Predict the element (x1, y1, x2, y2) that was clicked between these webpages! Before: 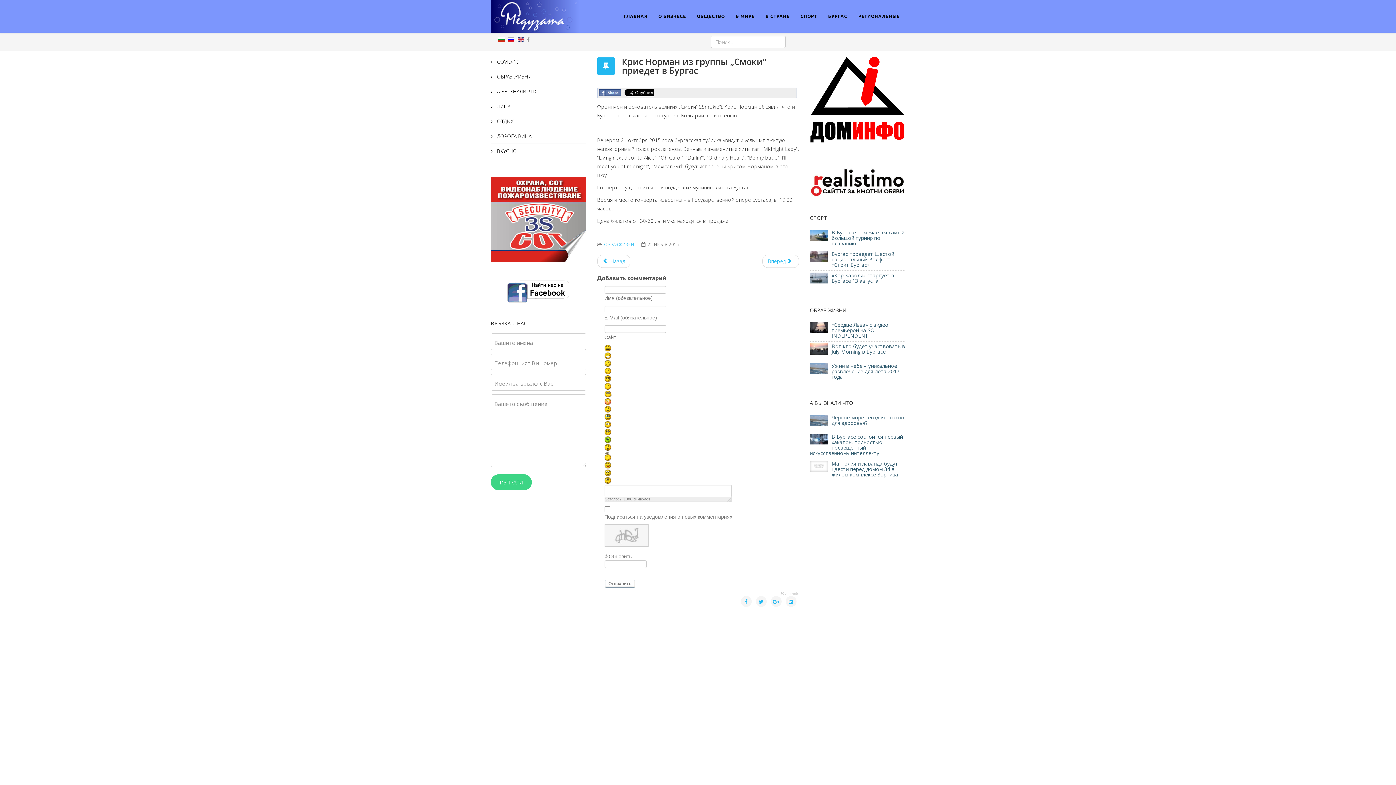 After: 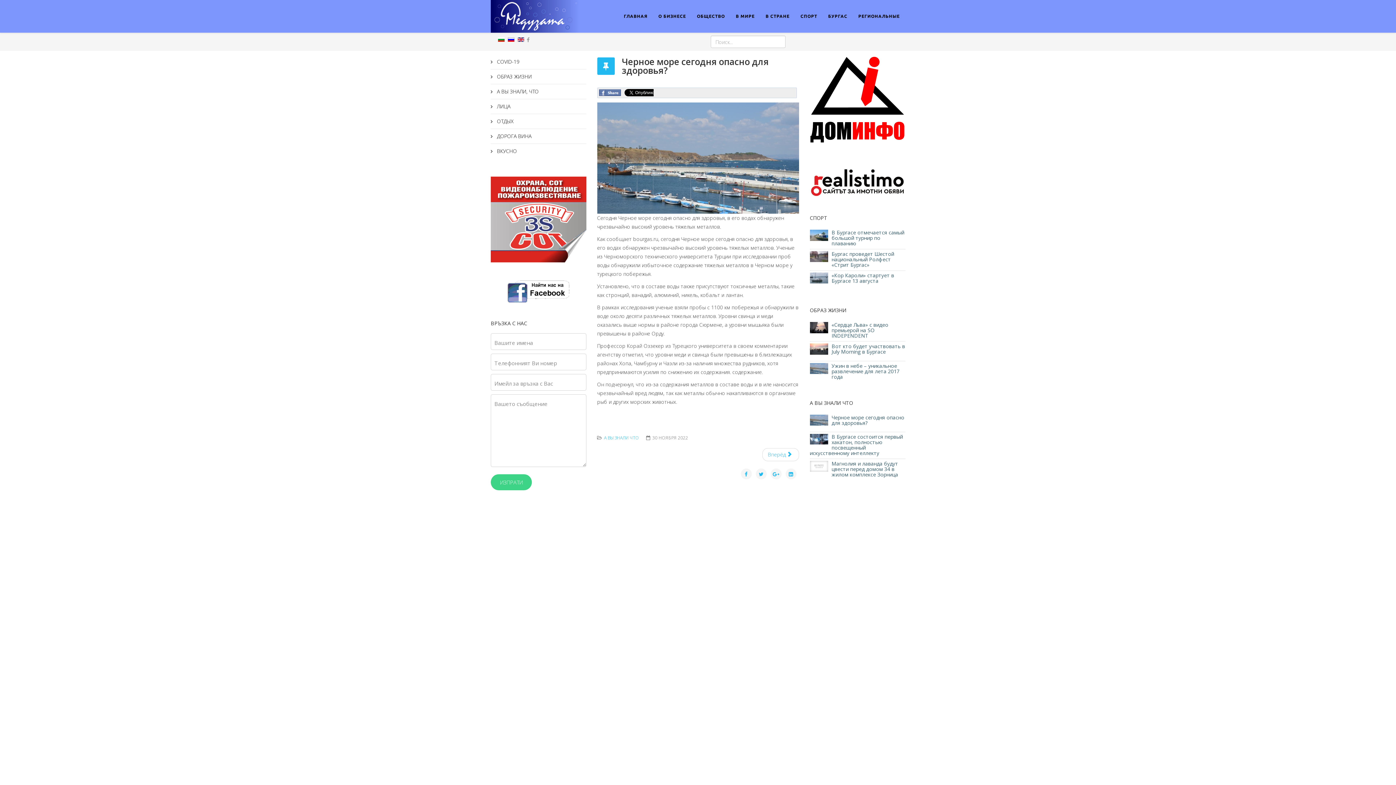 Action: bbox: (810, 414, 828, 425)